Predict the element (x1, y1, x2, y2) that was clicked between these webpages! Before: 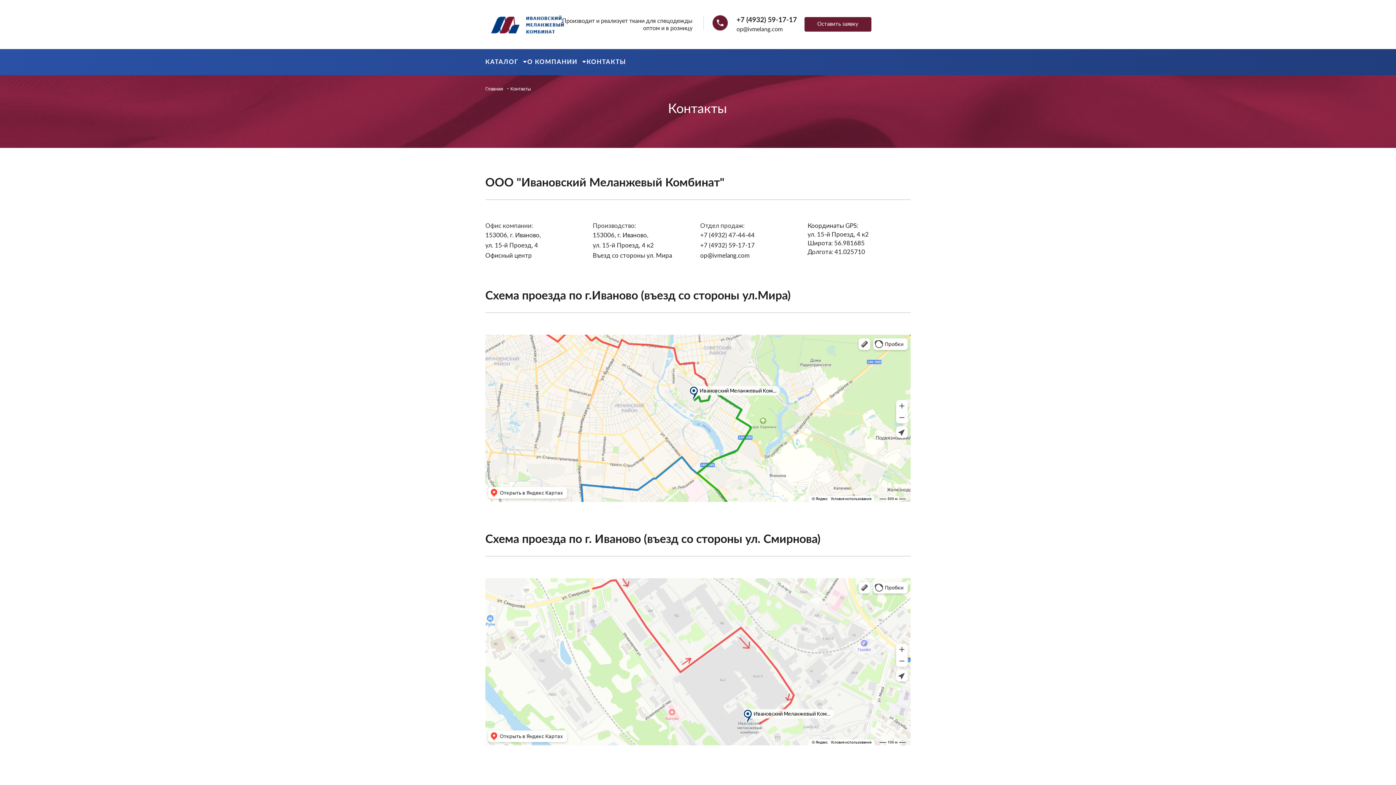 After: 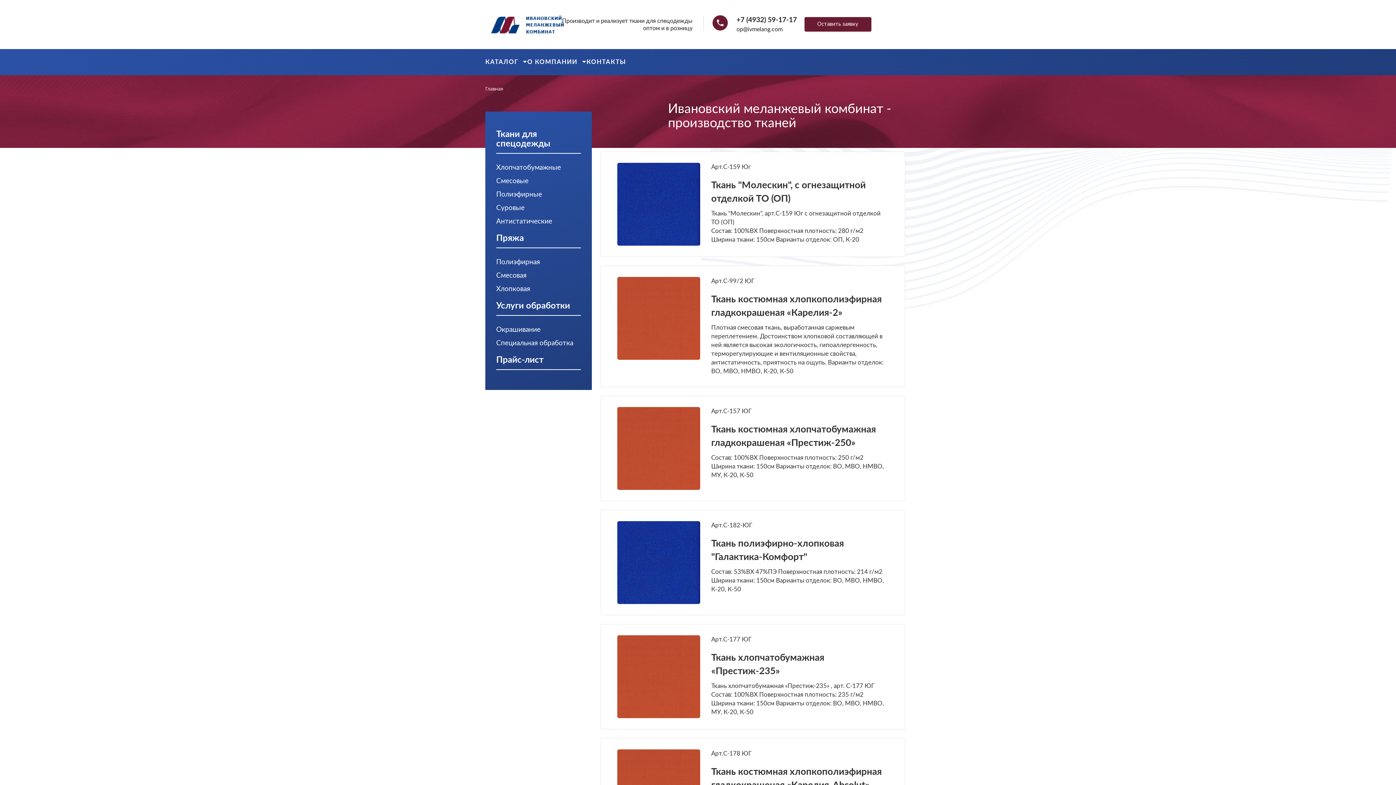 Action: bbox: (485, 49, 527, 76) label: КАТАЛОГ 